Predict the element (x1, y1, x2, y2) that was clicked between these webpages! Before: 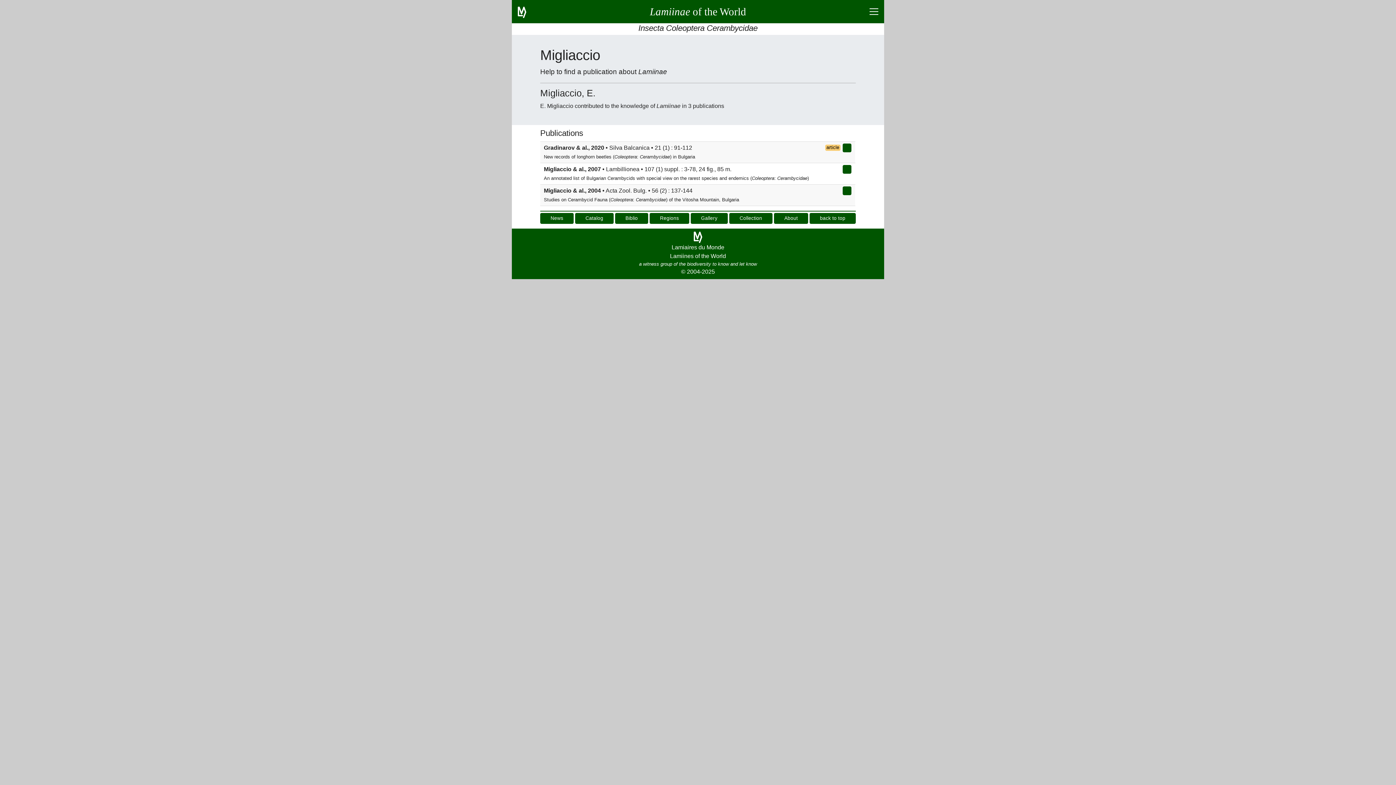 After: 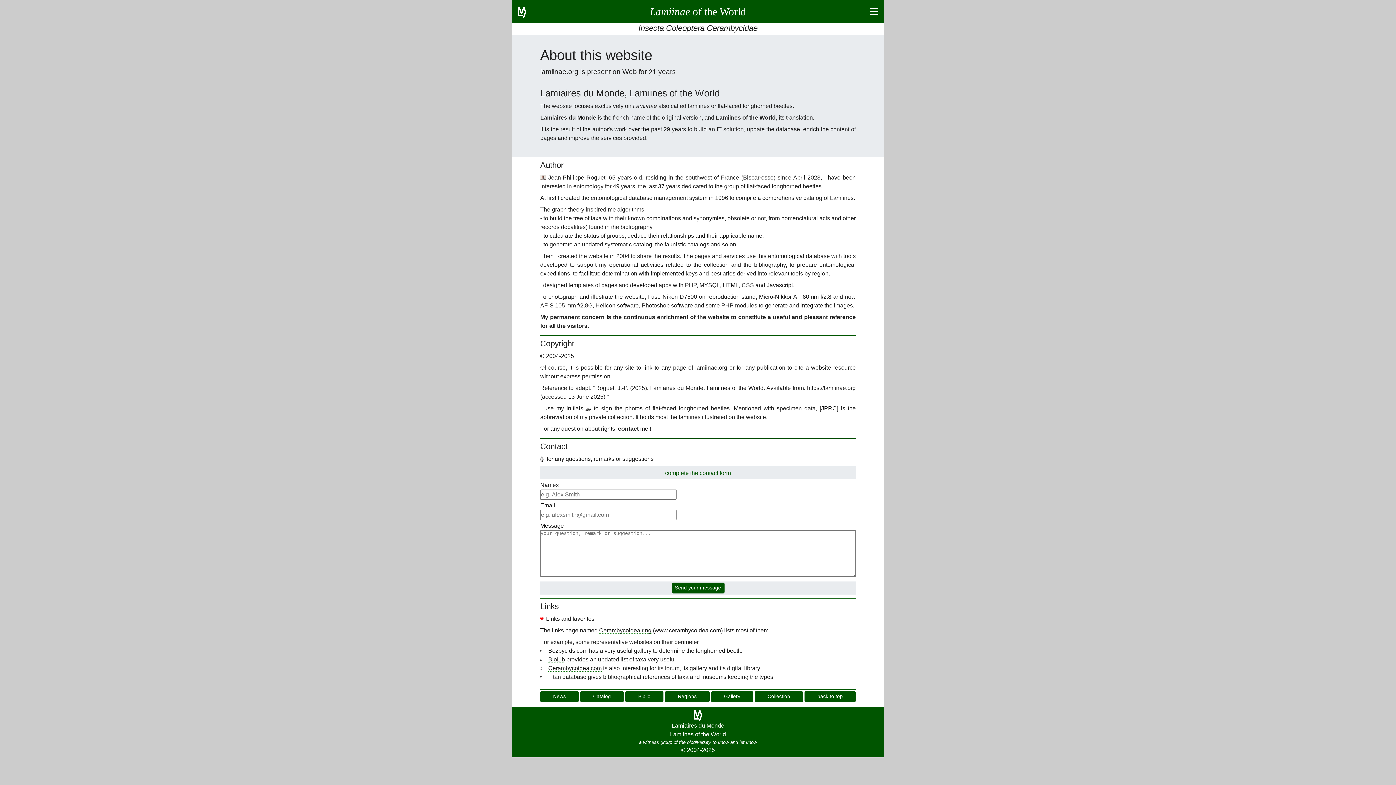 Action: bbox: (517, 5, 535, 18)